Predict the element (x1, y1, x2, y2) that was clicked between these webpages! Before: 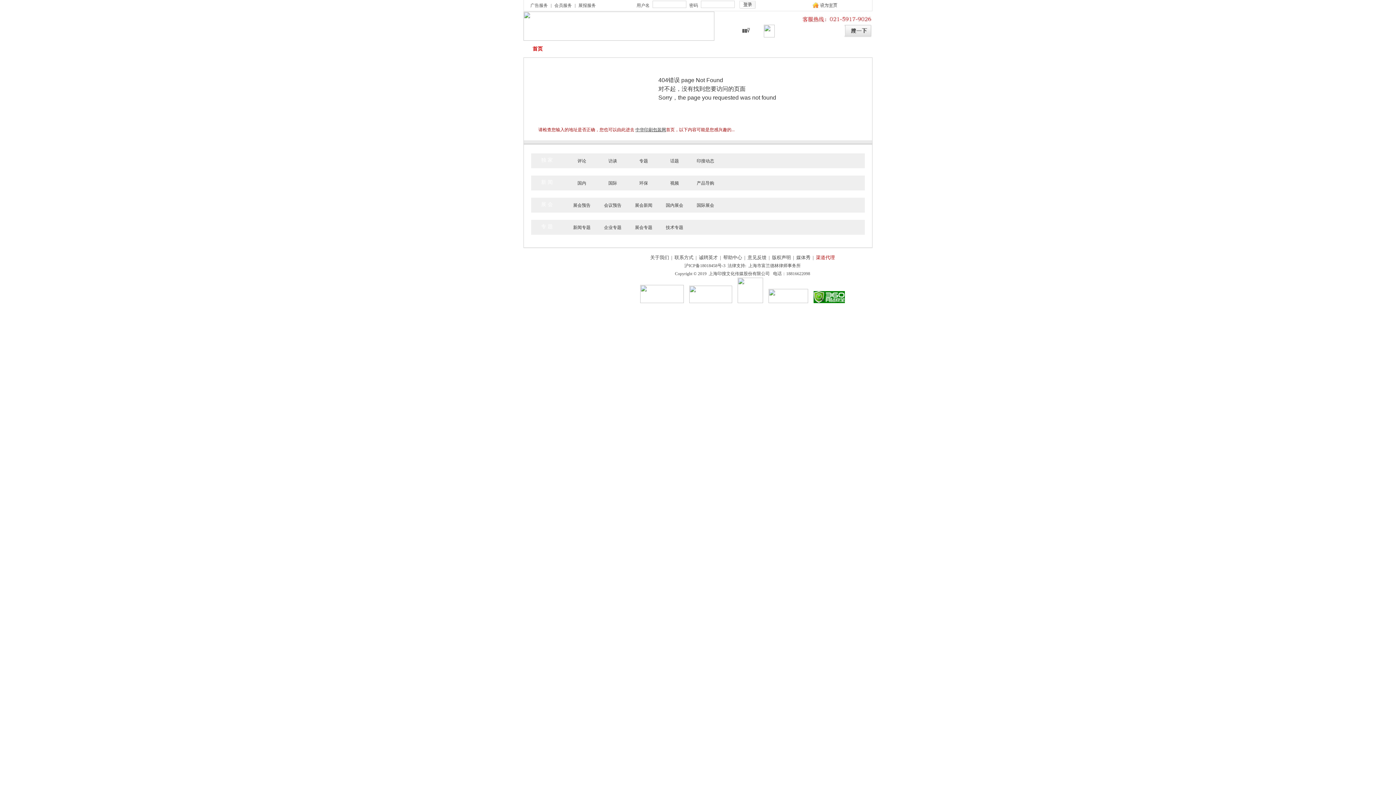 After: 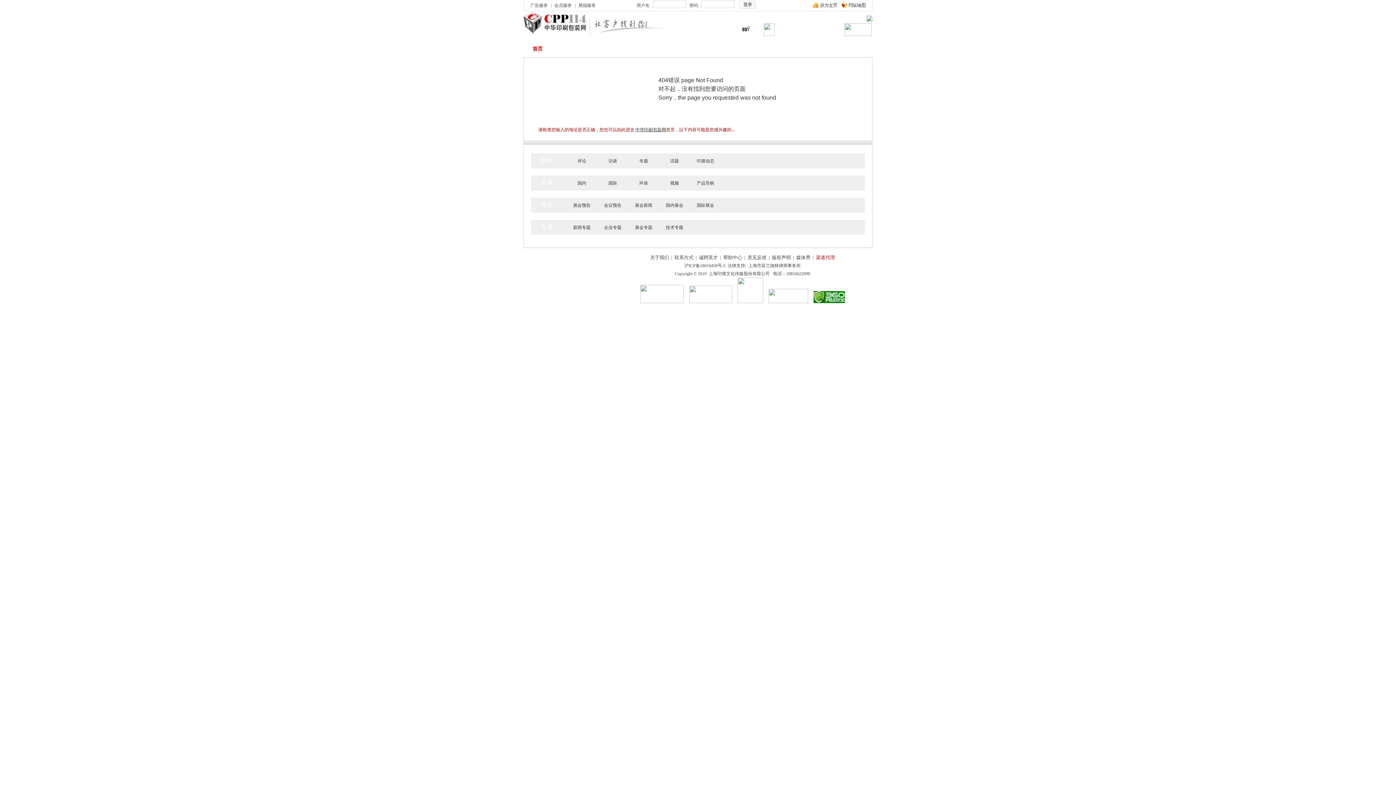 Action: bbox: (785, 46, 796, 51) label: 公司